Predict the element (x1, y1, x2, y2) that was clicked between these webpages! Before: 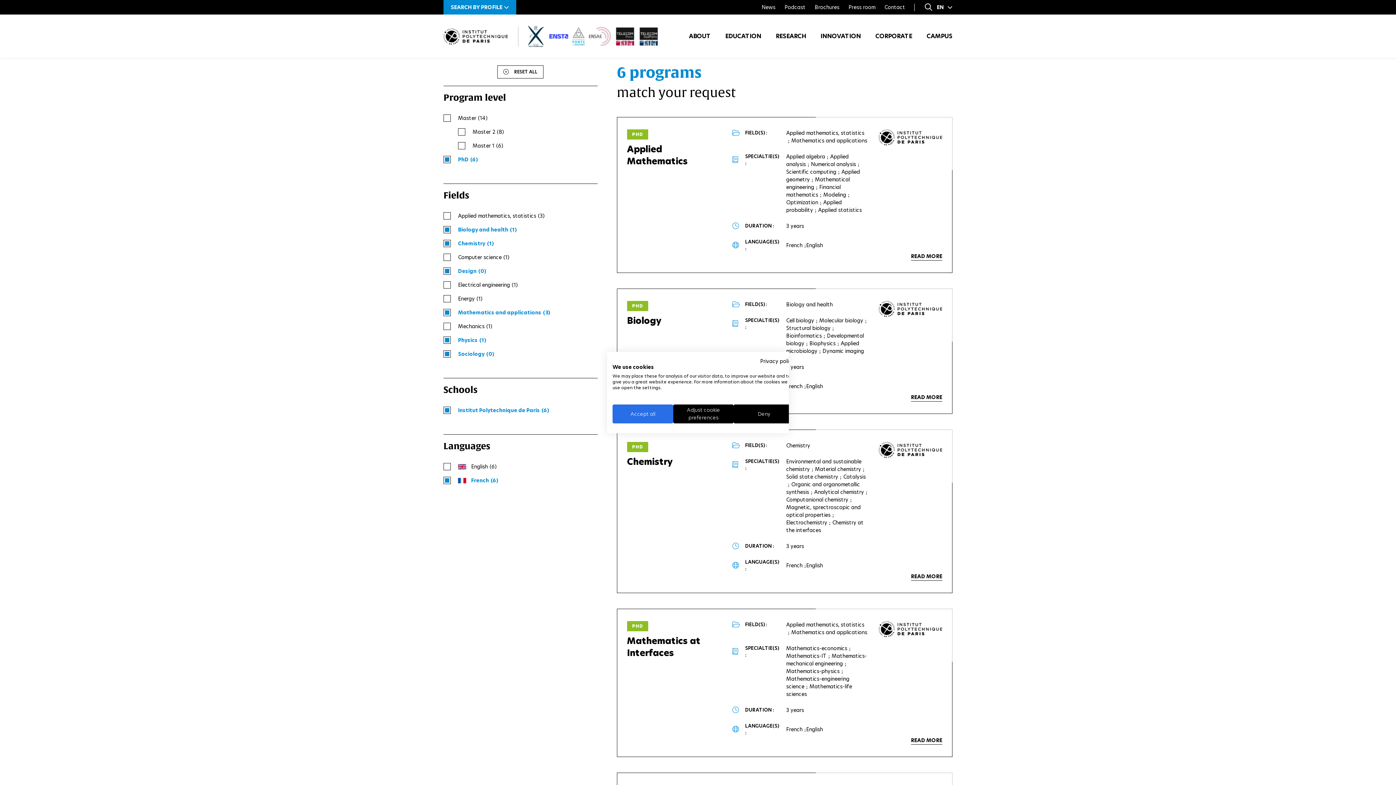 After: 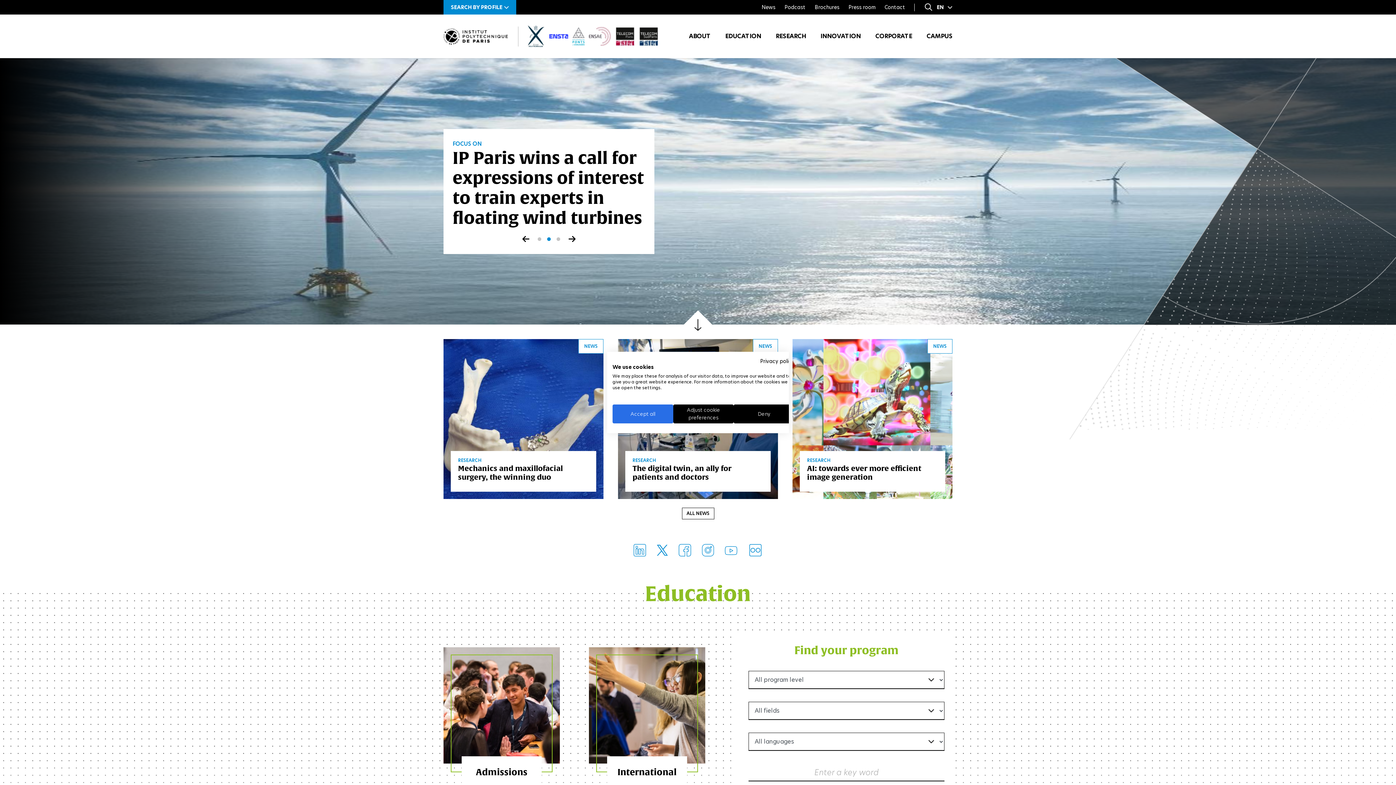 Action: bbox: (443, 26, 508, 46)